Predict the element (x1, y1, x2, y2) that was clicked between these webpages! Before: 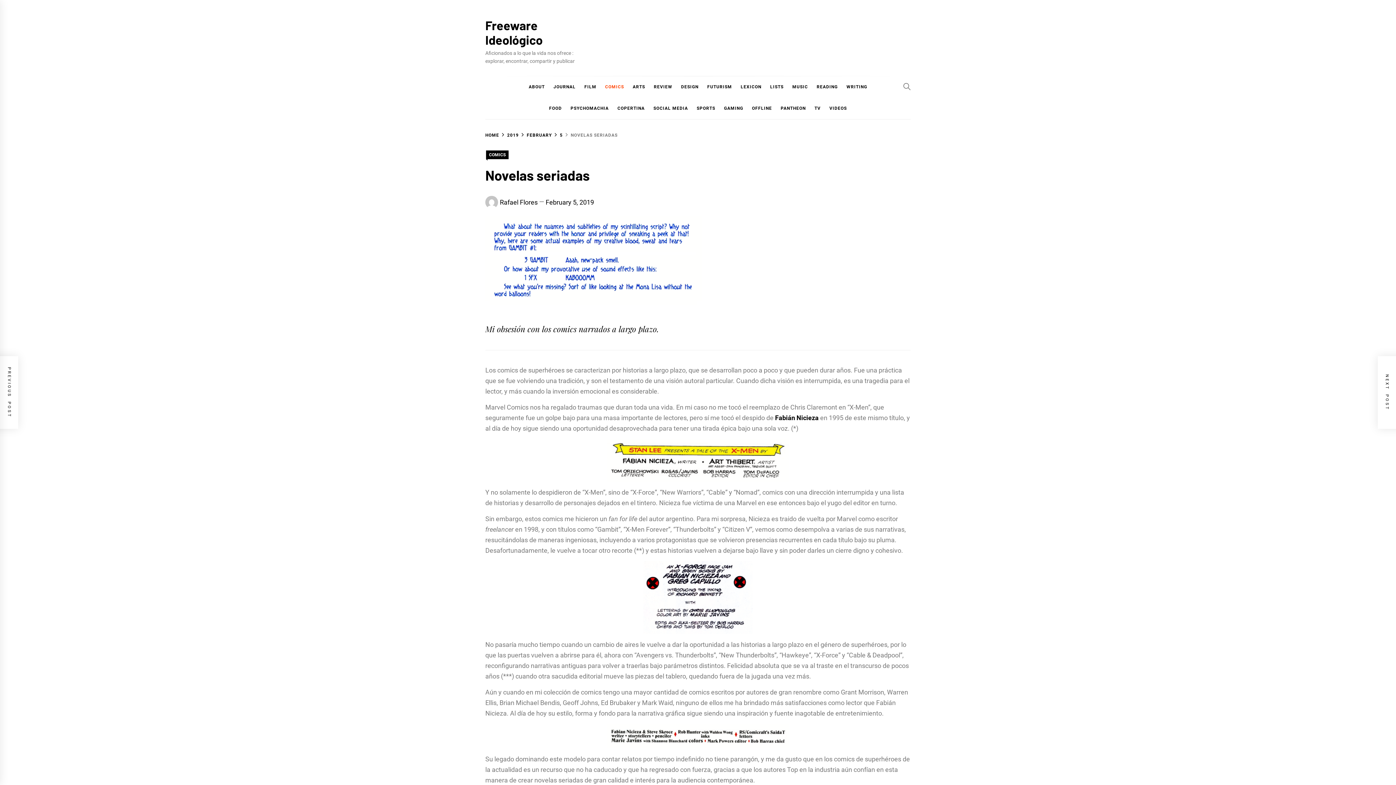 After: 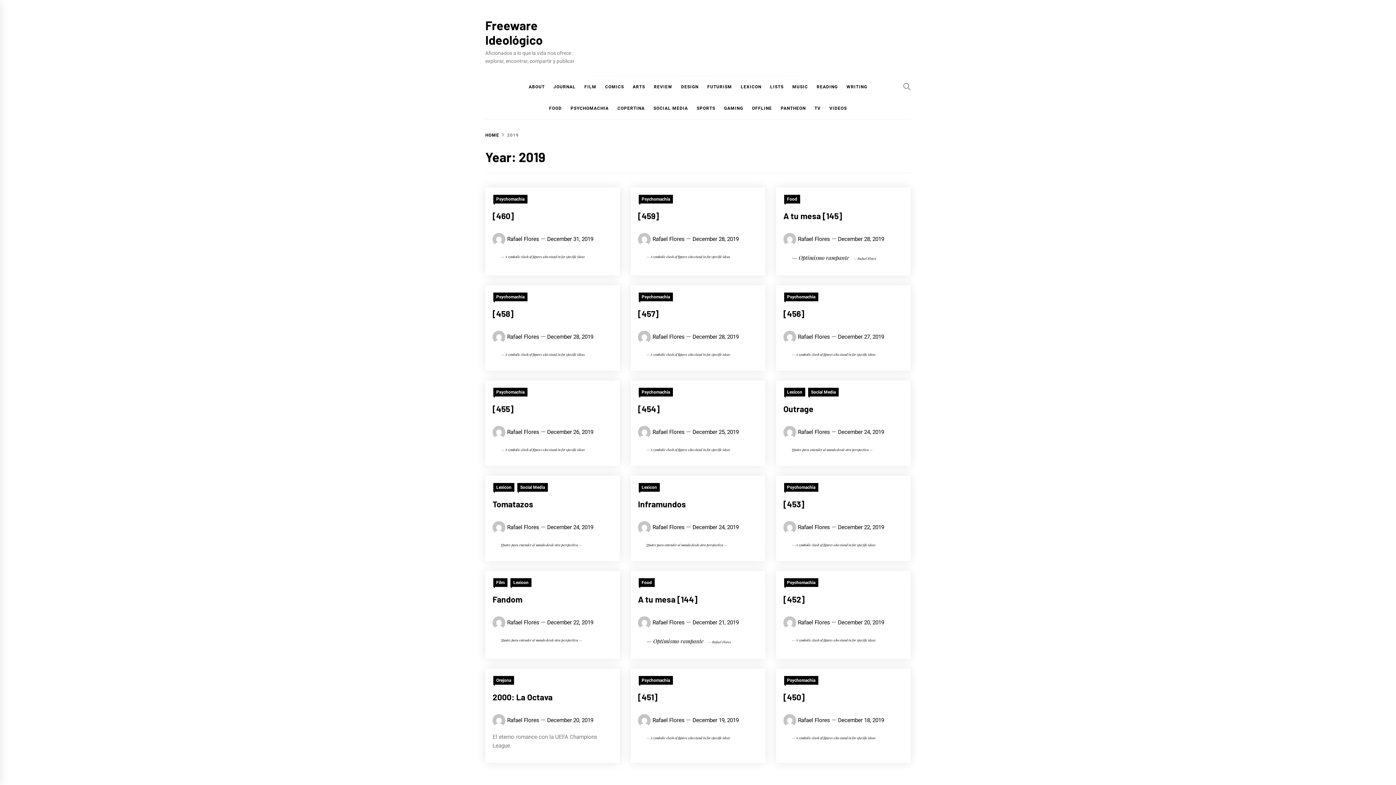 Action: bbox: (499, 132, 518, 137) label: 2019